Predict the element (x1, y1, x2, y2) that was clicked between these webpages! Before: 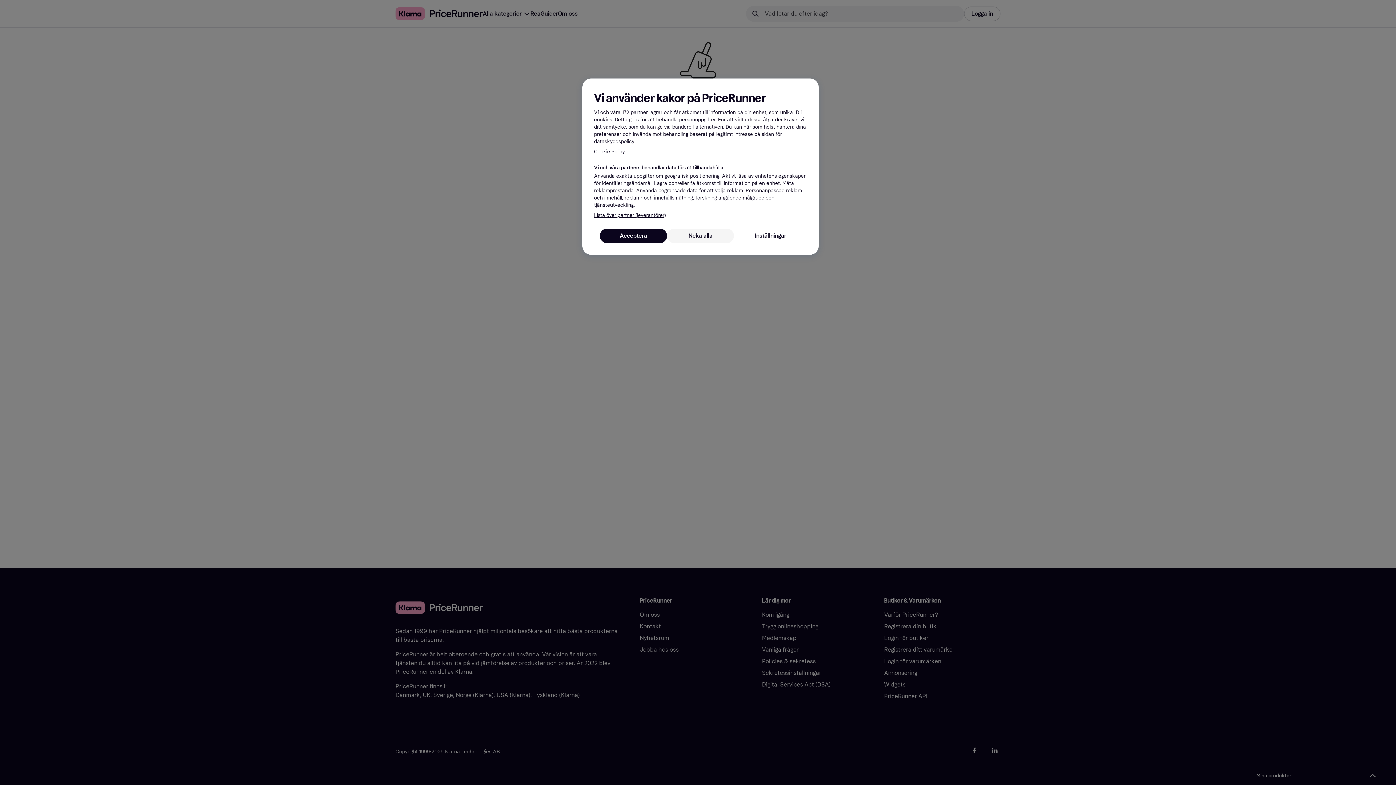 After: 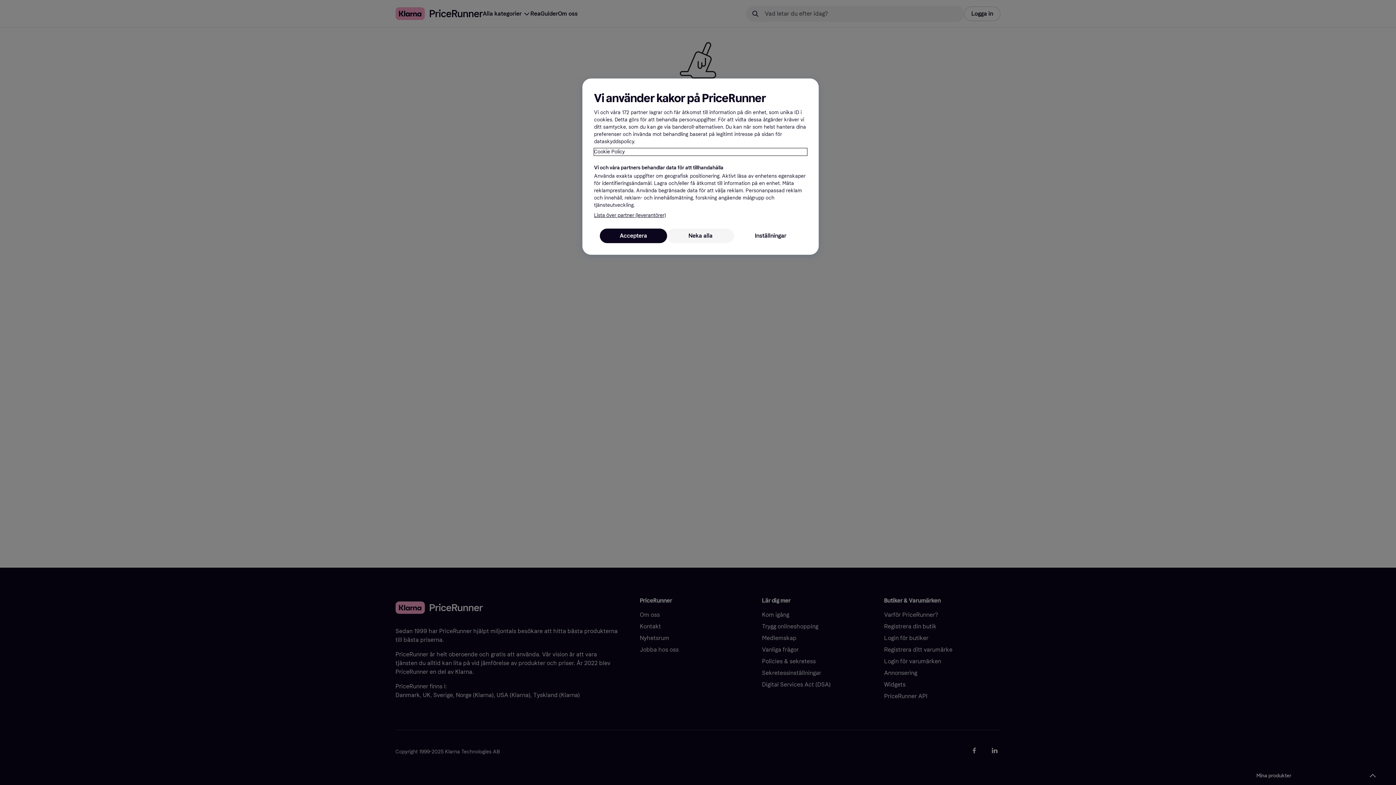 Action: bbox: (594, 148, 807, 155) label: Mer information om ditt dataskydd, öppnas i en ny flik